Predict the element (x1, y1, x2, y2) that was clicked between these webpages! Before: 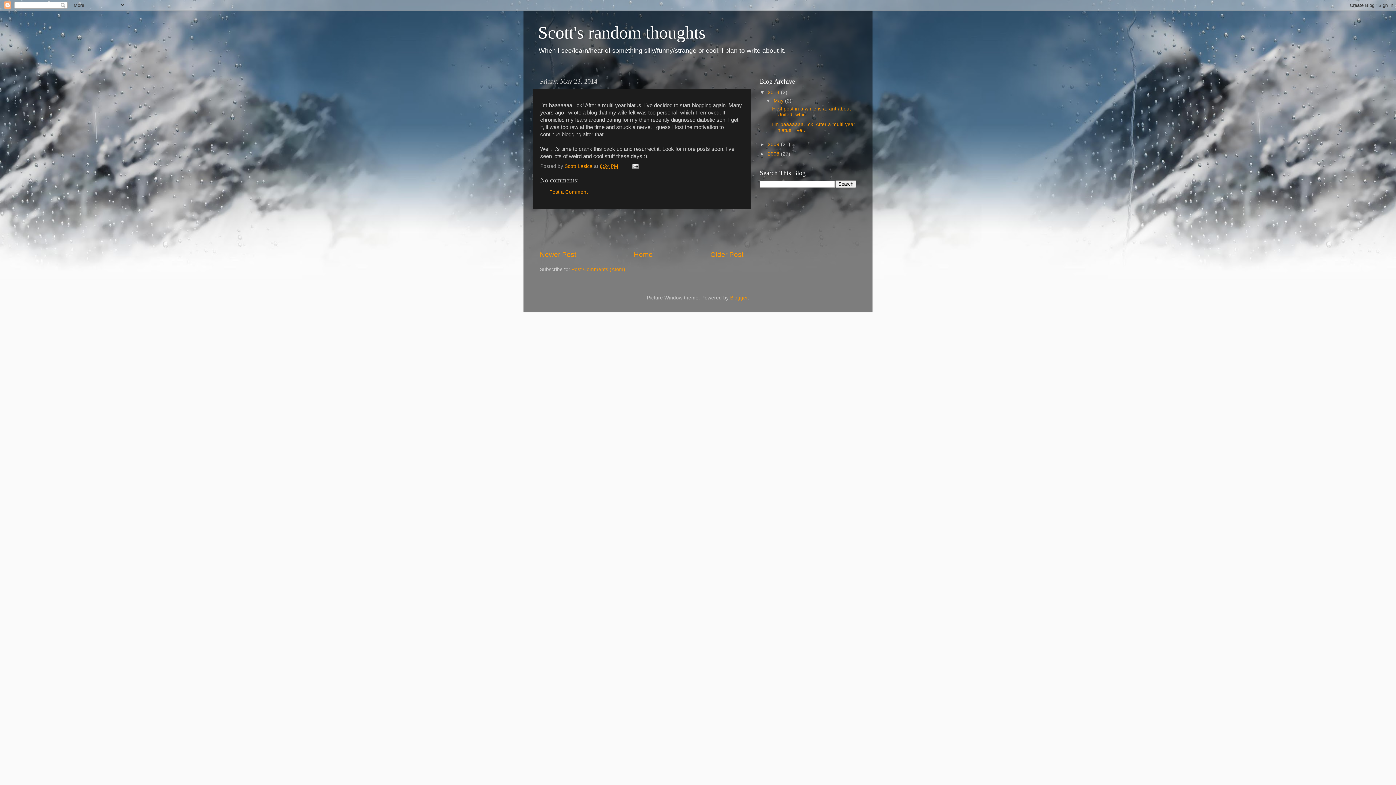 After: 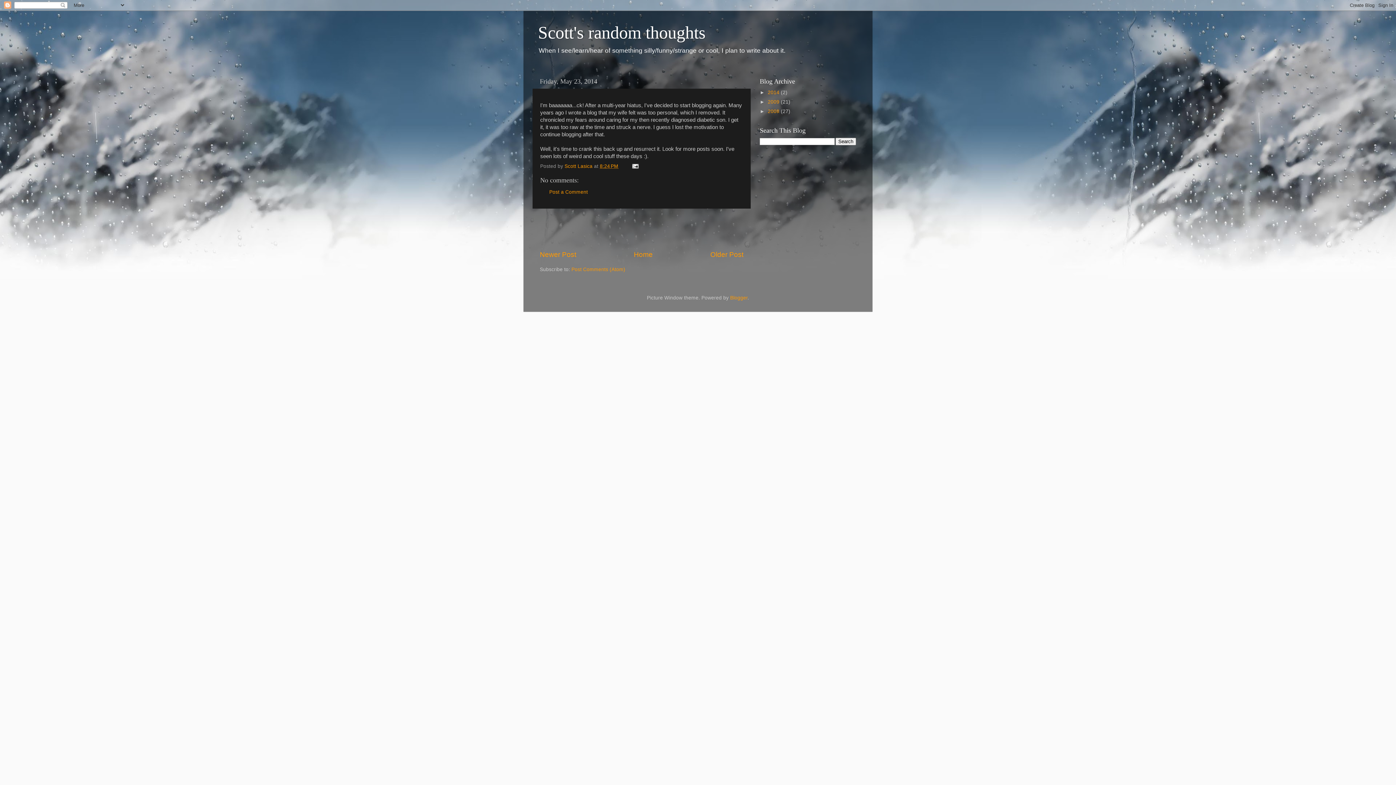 Action: label: ▼   bbox: (760, 89, 768, 95)